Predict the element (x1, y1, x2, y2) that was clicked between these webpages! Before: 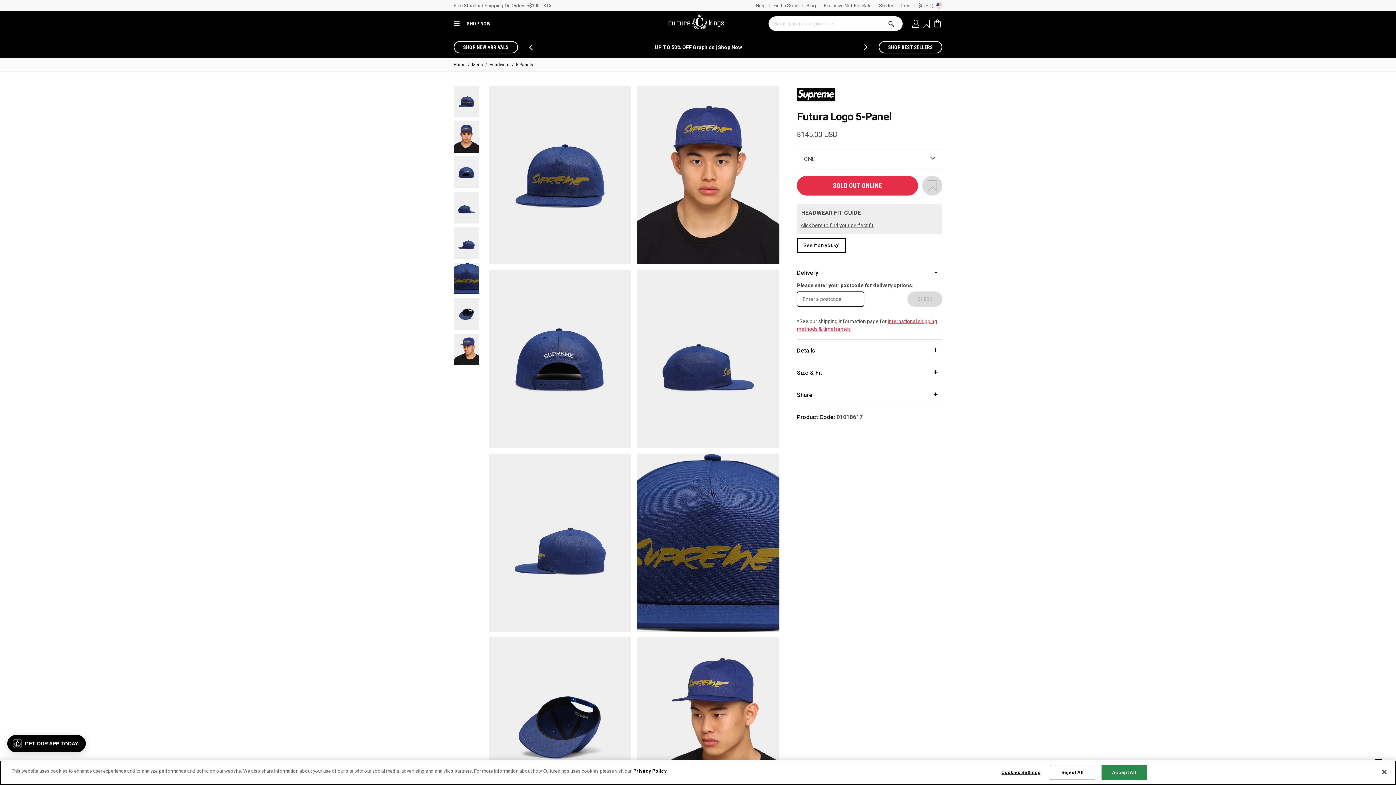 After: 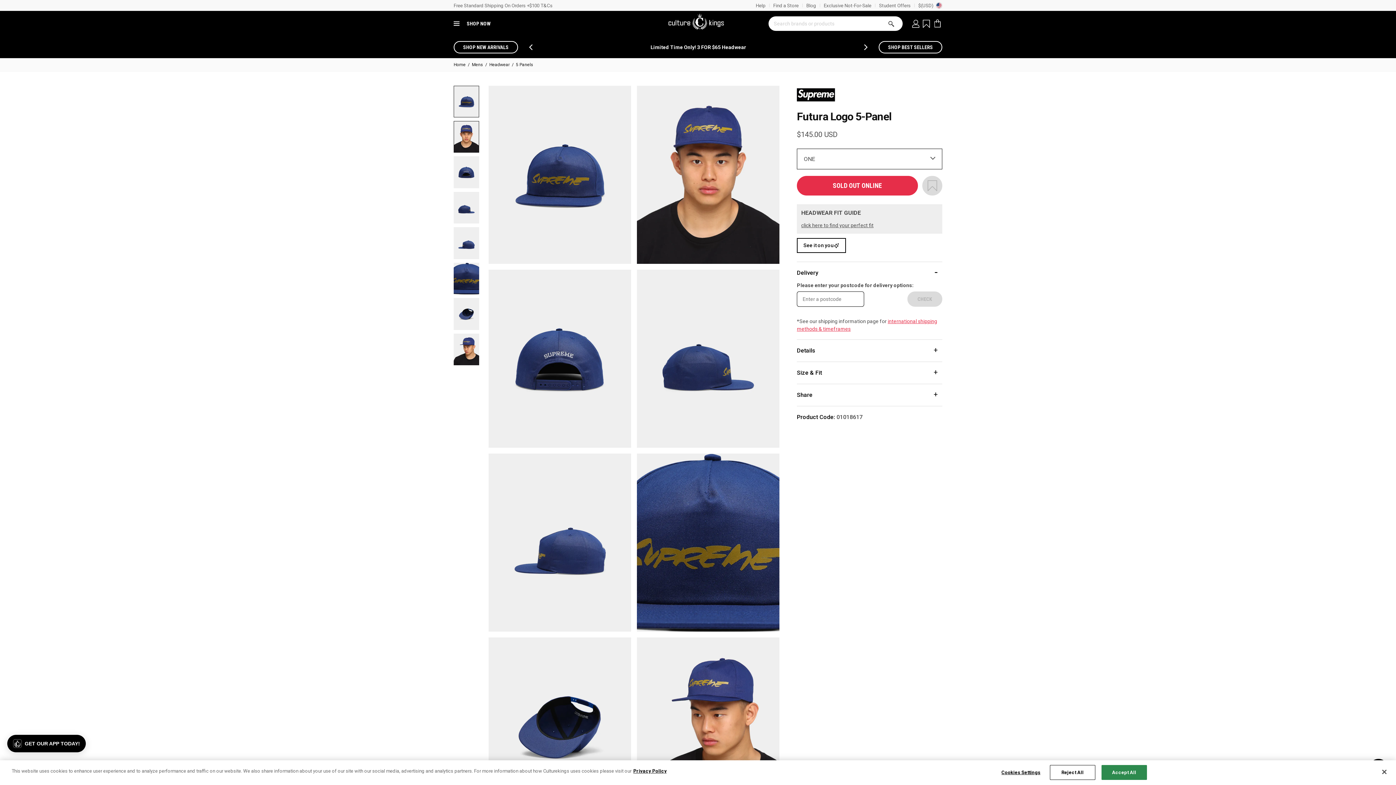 Action: bbox: (862, 44, 868, 50) label: next